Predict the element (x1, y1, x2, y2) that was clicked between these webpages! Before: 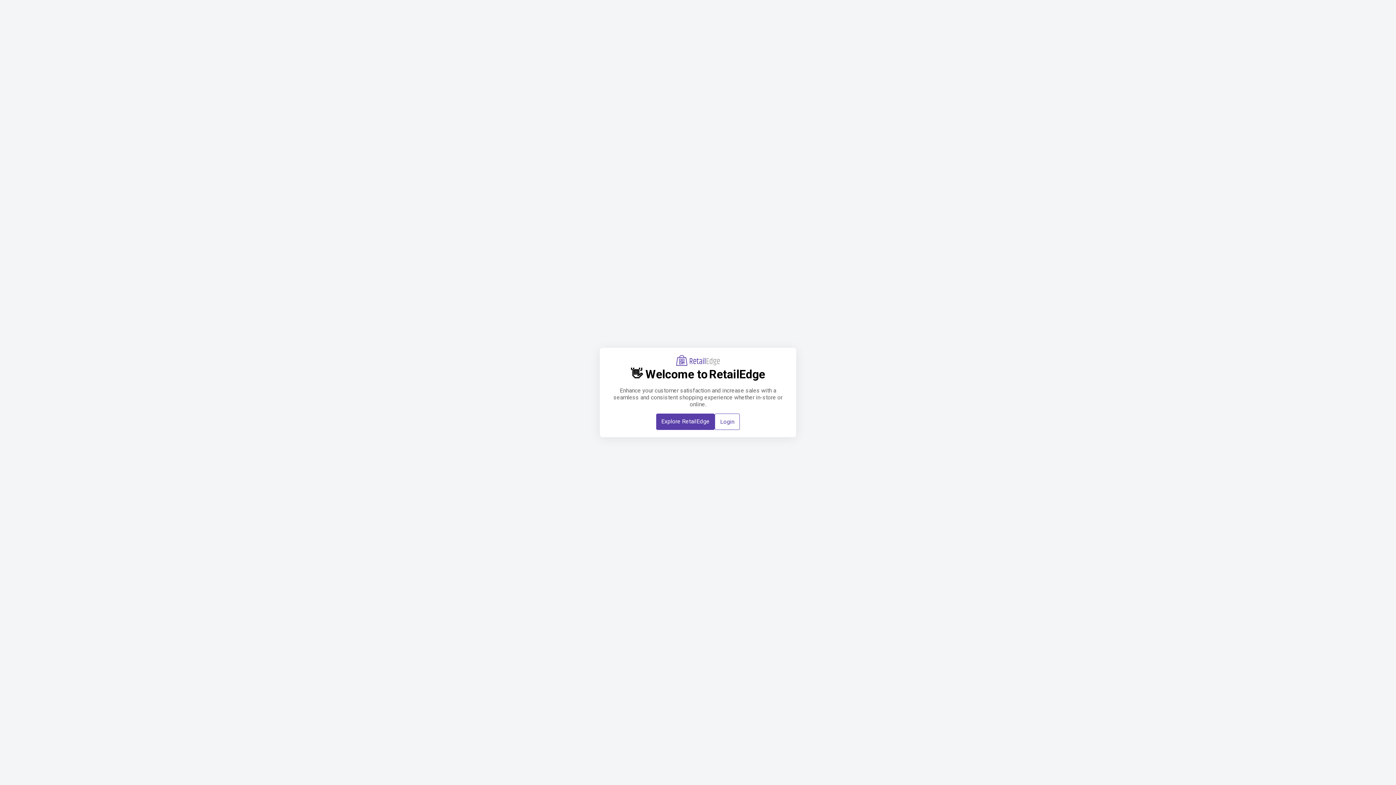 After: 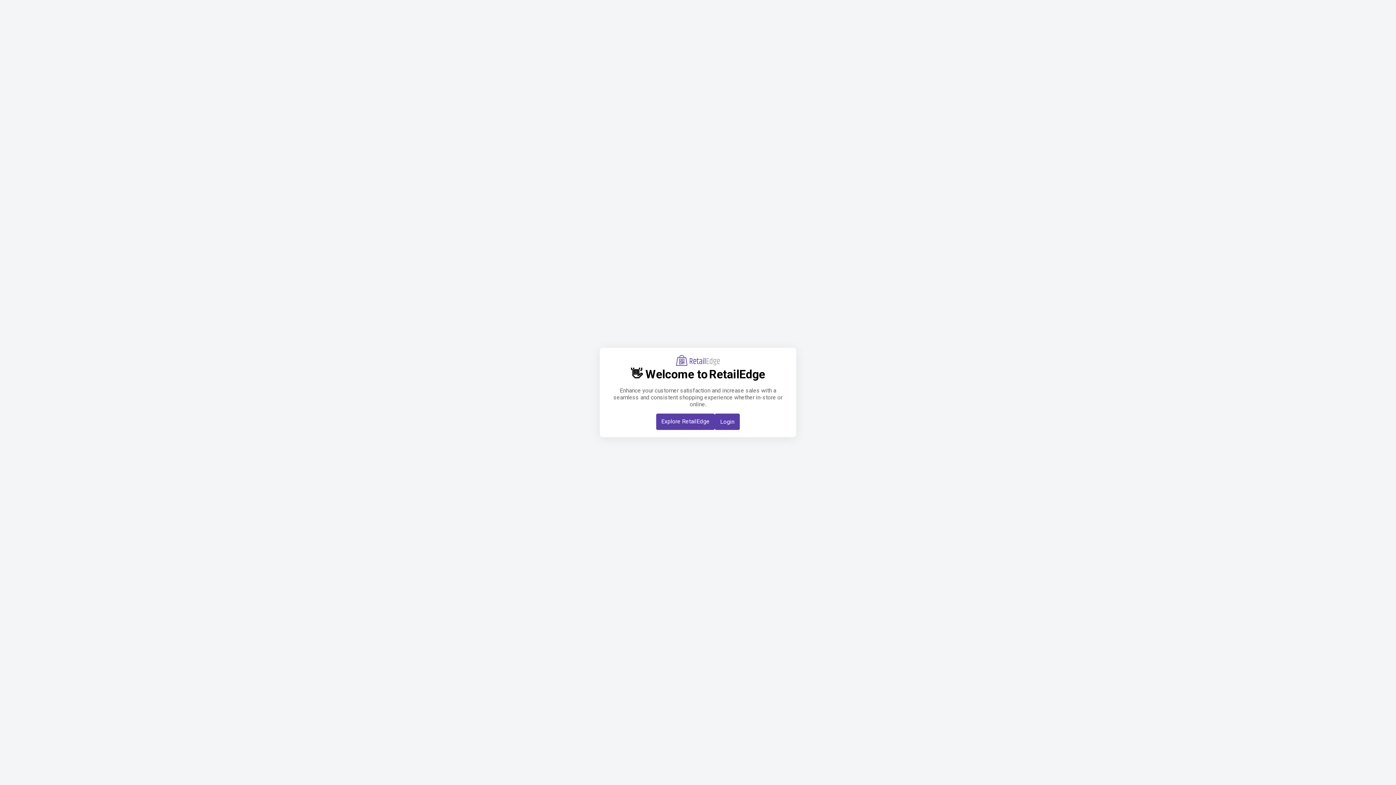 Action: bbox: (714, 413, 740, 430) label: Login